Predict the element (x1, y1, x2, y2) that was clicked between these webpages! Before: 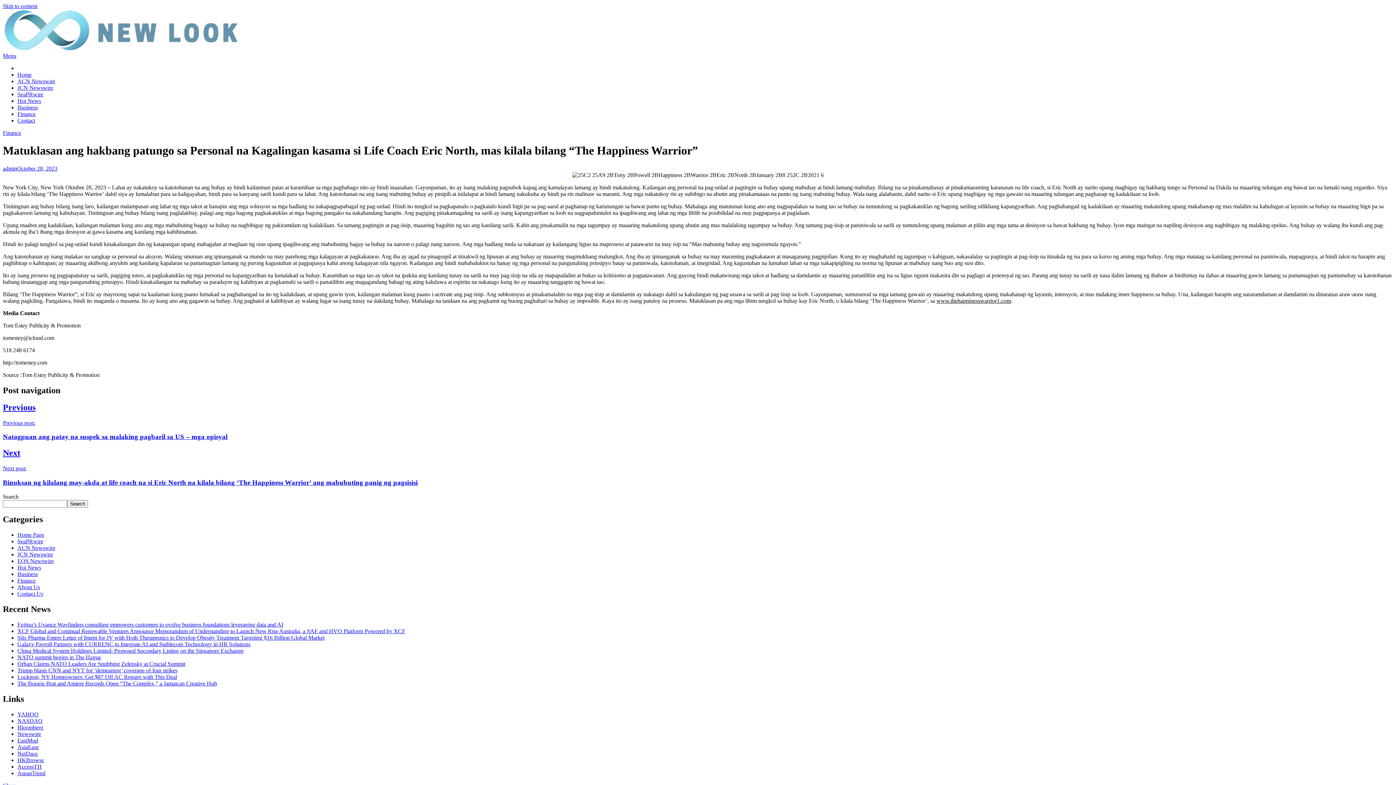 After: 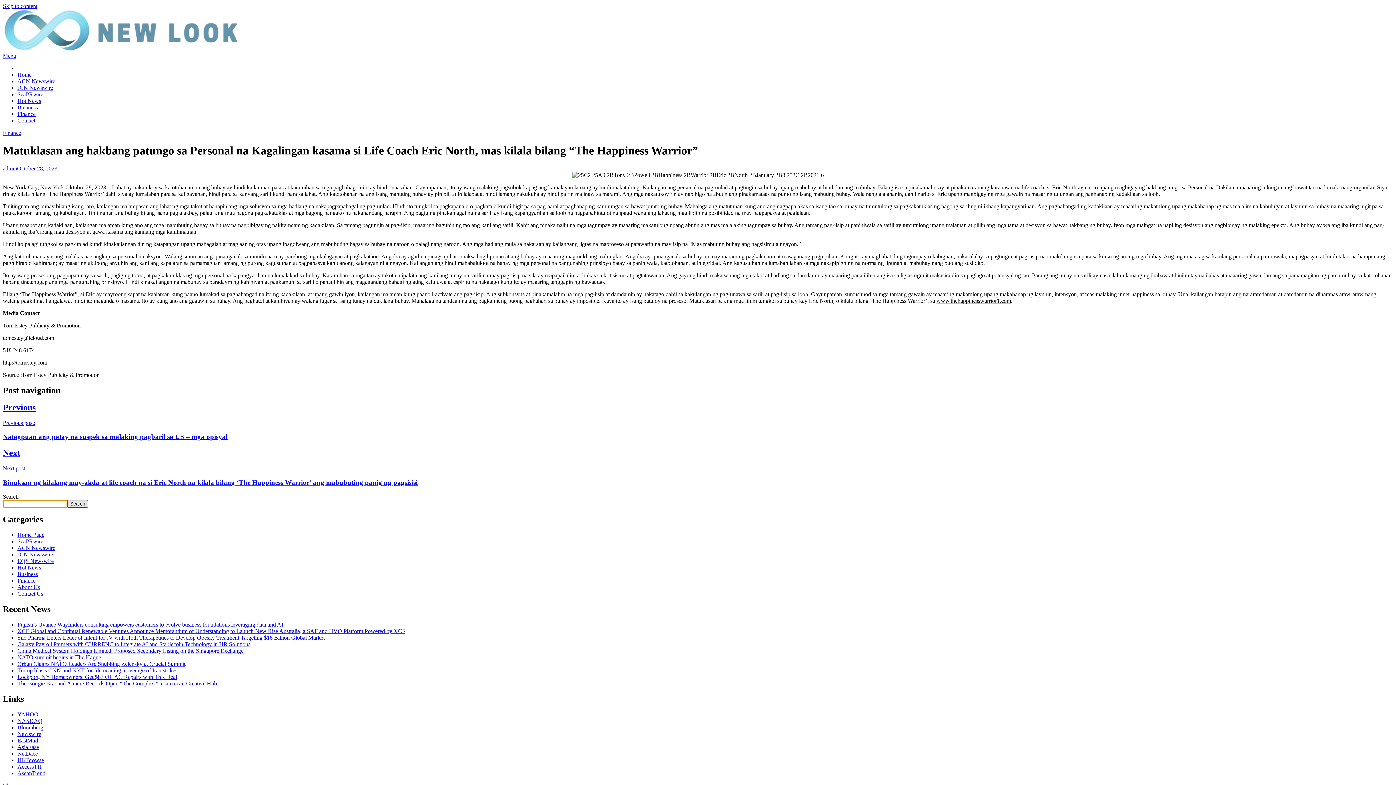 Action: bbox: (67, 500, 88, 507) label: Search